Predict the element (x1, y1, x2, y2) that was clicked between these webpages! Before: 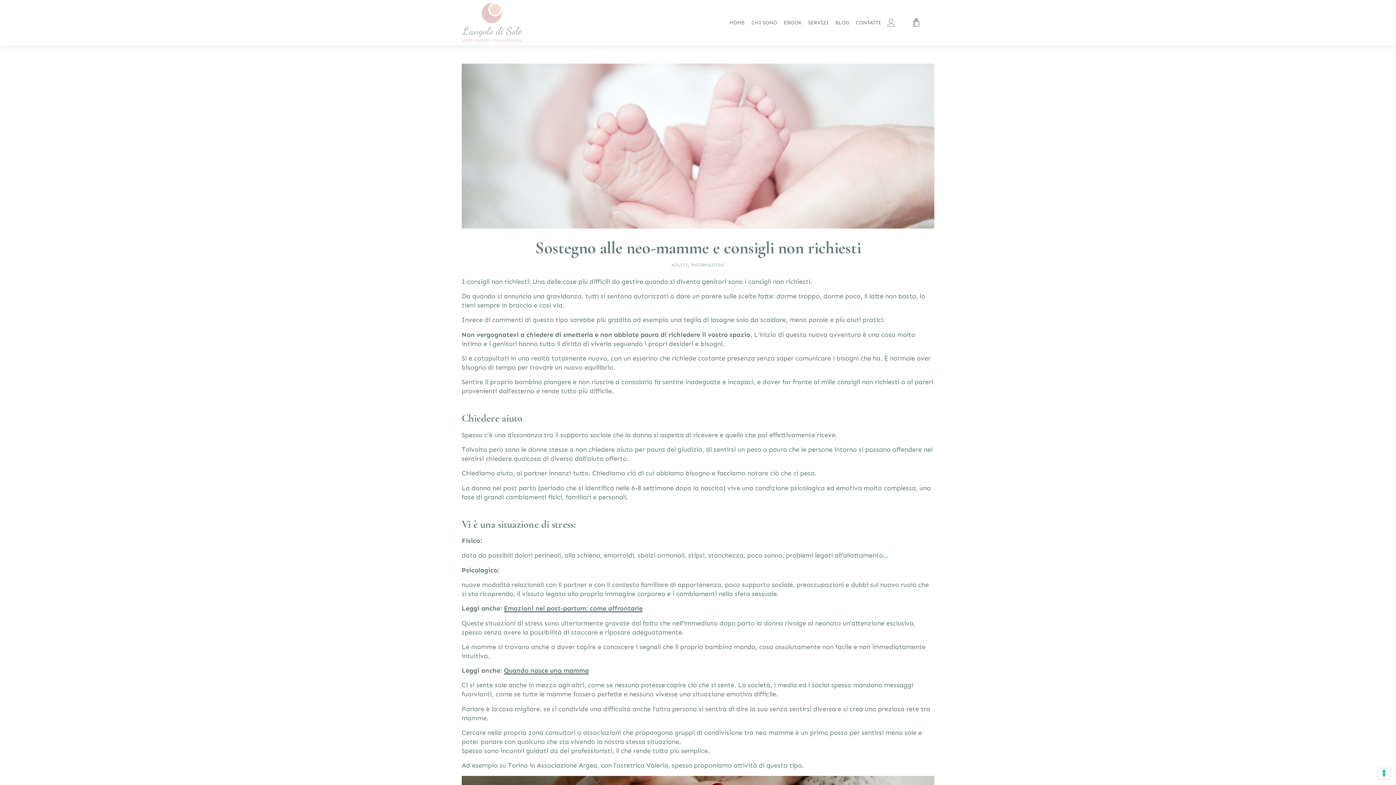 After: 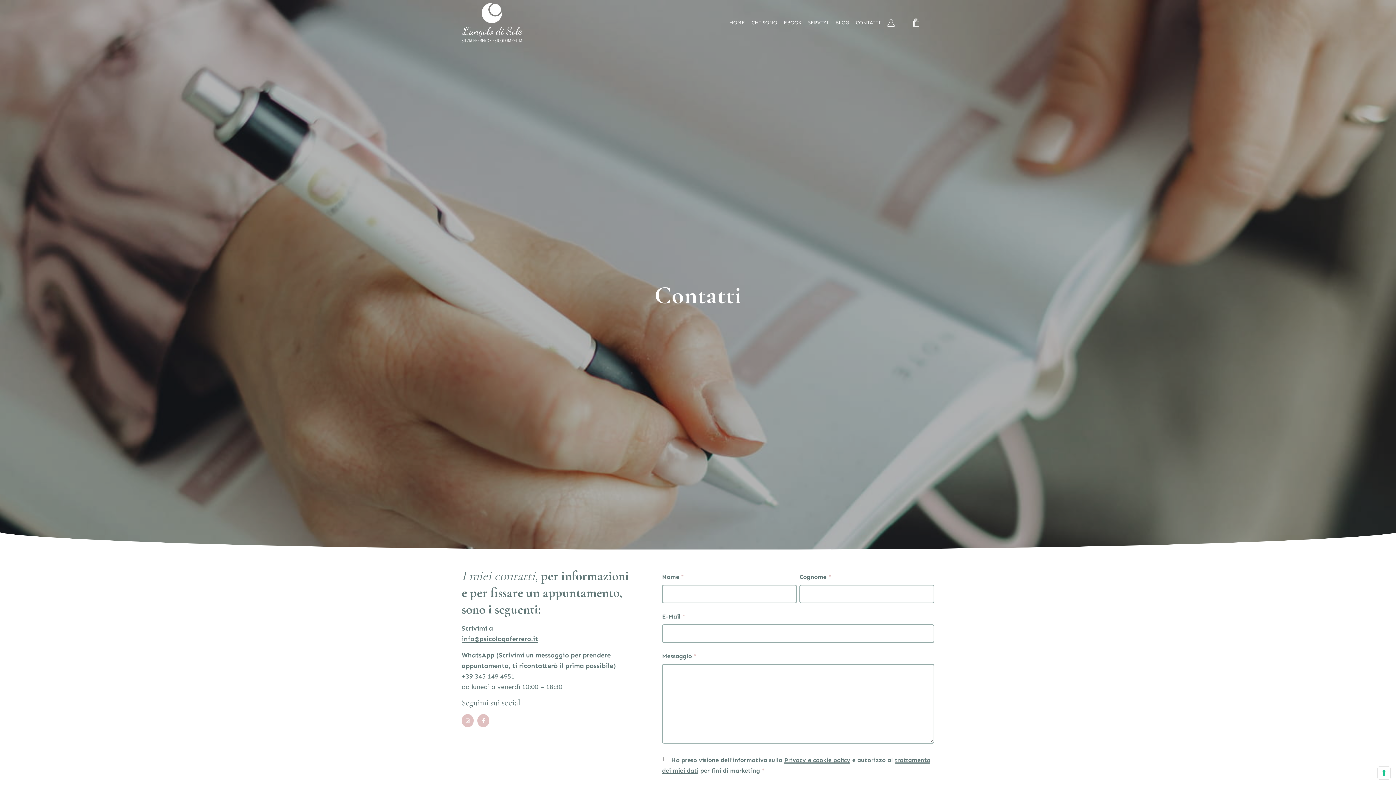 Action: bbox: (852, 0, 884, 45) label: CONTATTI